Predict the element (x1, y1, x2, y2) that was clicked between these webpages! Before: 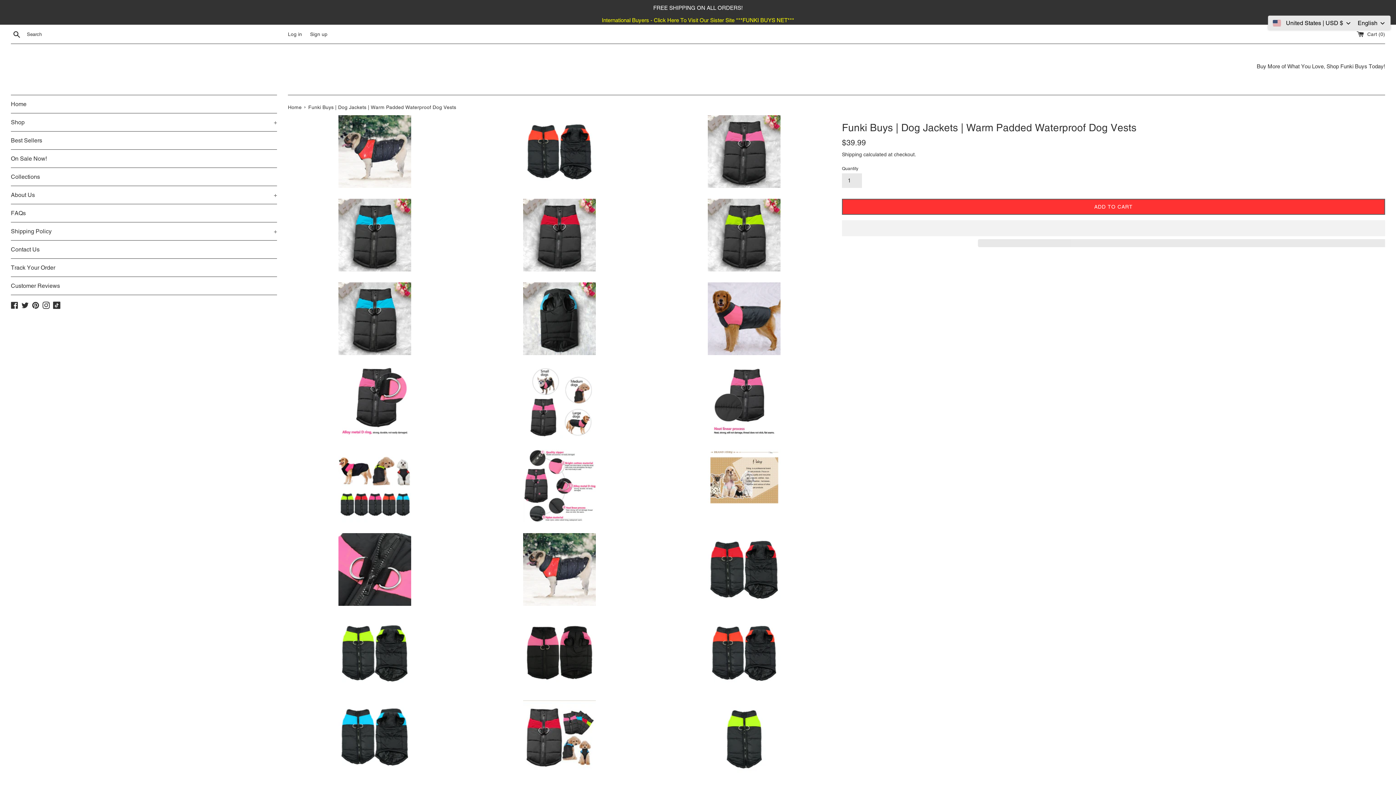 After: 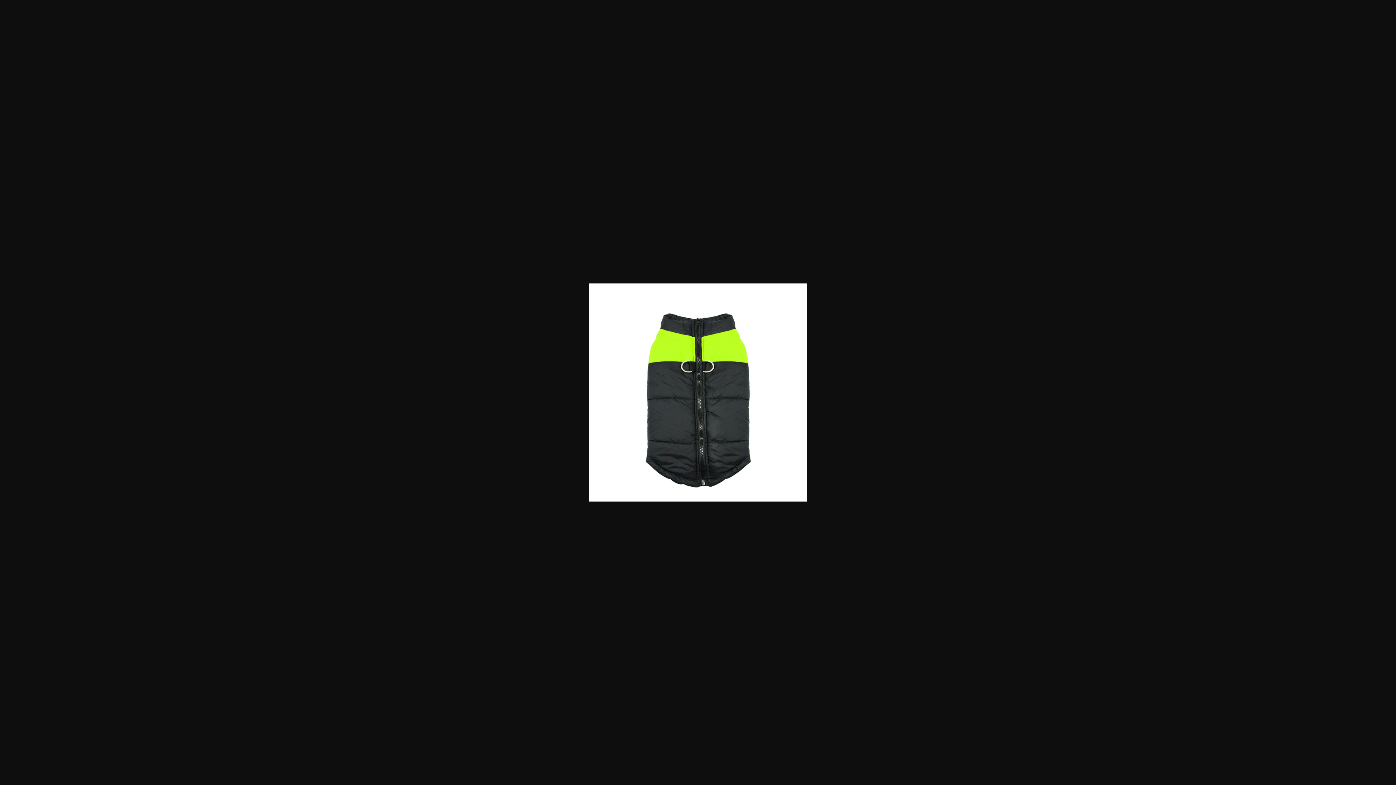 Action: bbox: (657, 700, 831, 773)